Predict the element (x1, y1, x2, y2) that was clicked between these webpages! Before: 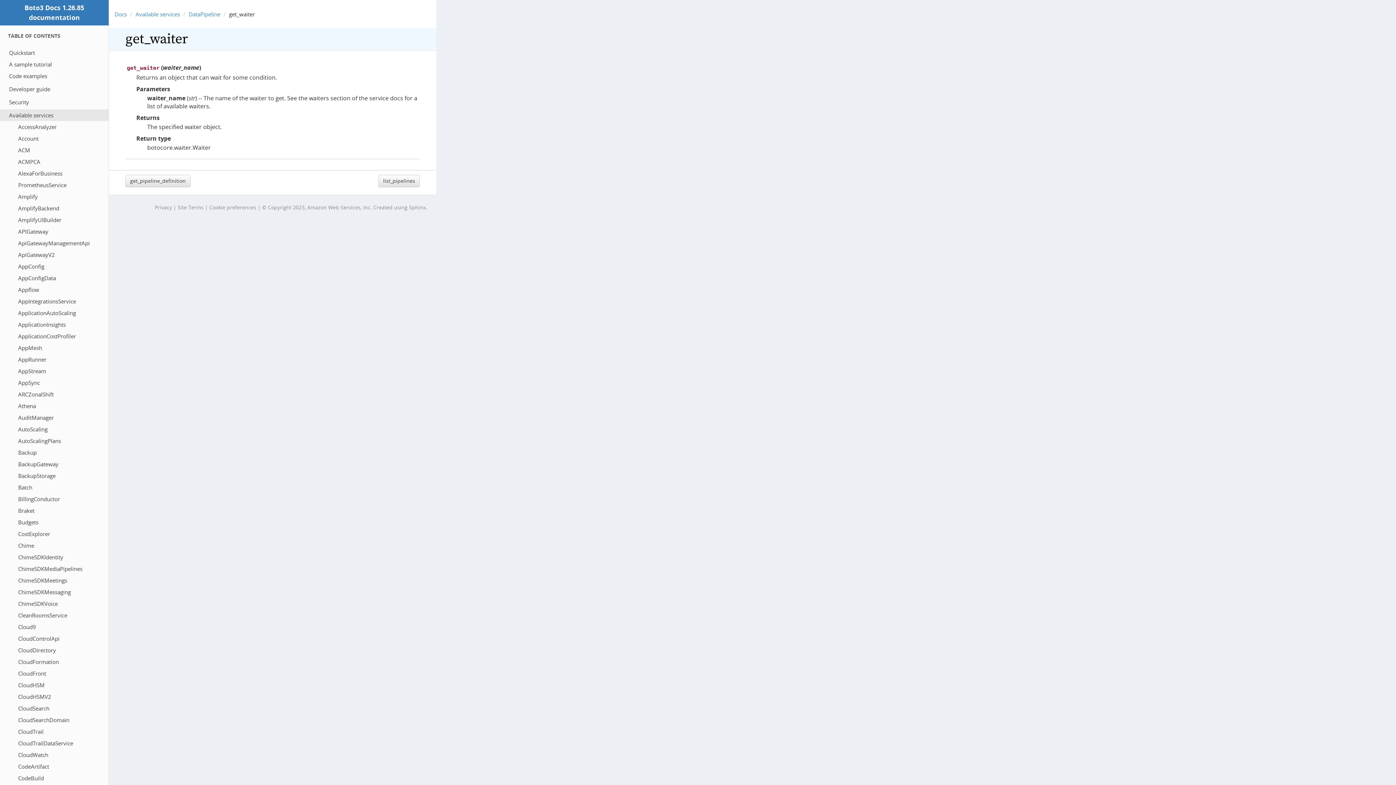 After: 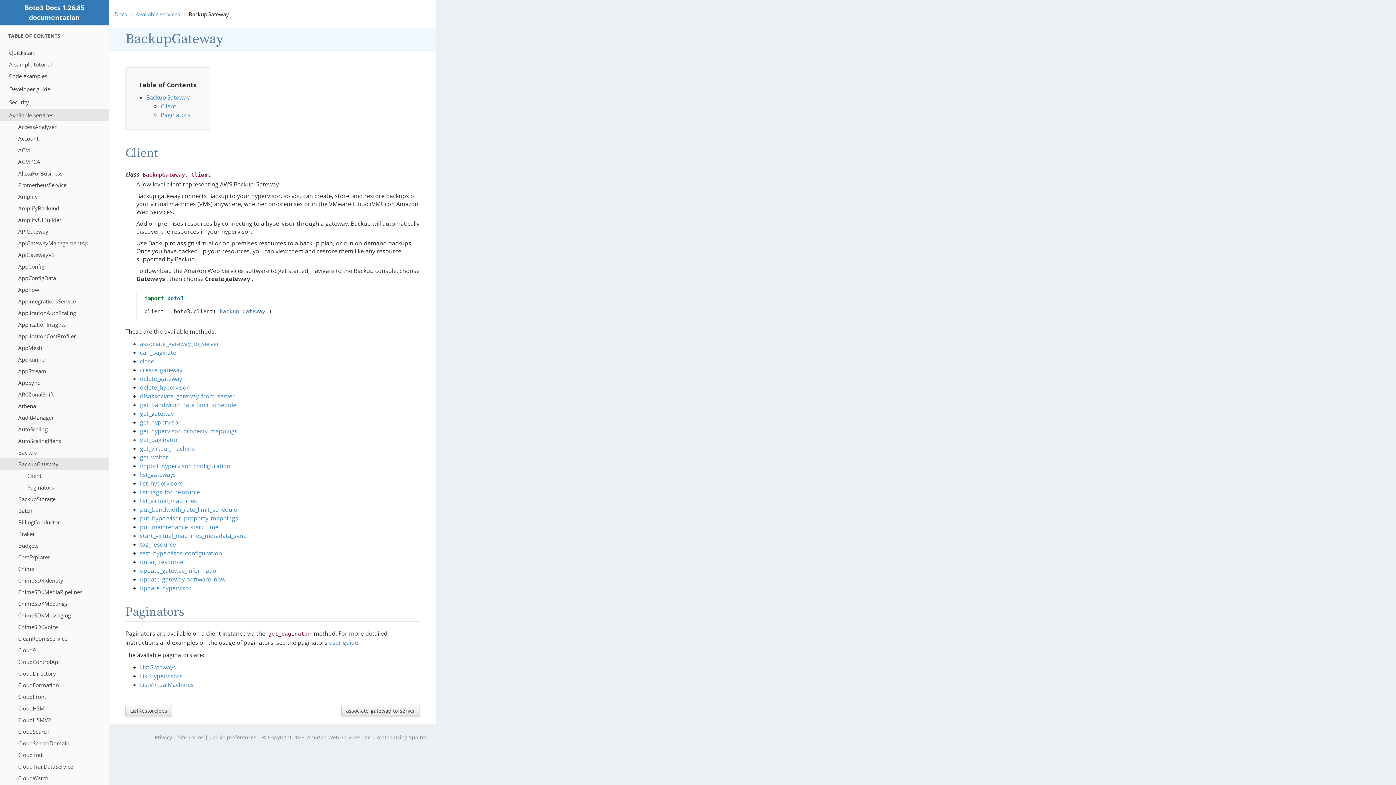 Action: bbox: (0, 458, 108, 470) label: BackupGateway